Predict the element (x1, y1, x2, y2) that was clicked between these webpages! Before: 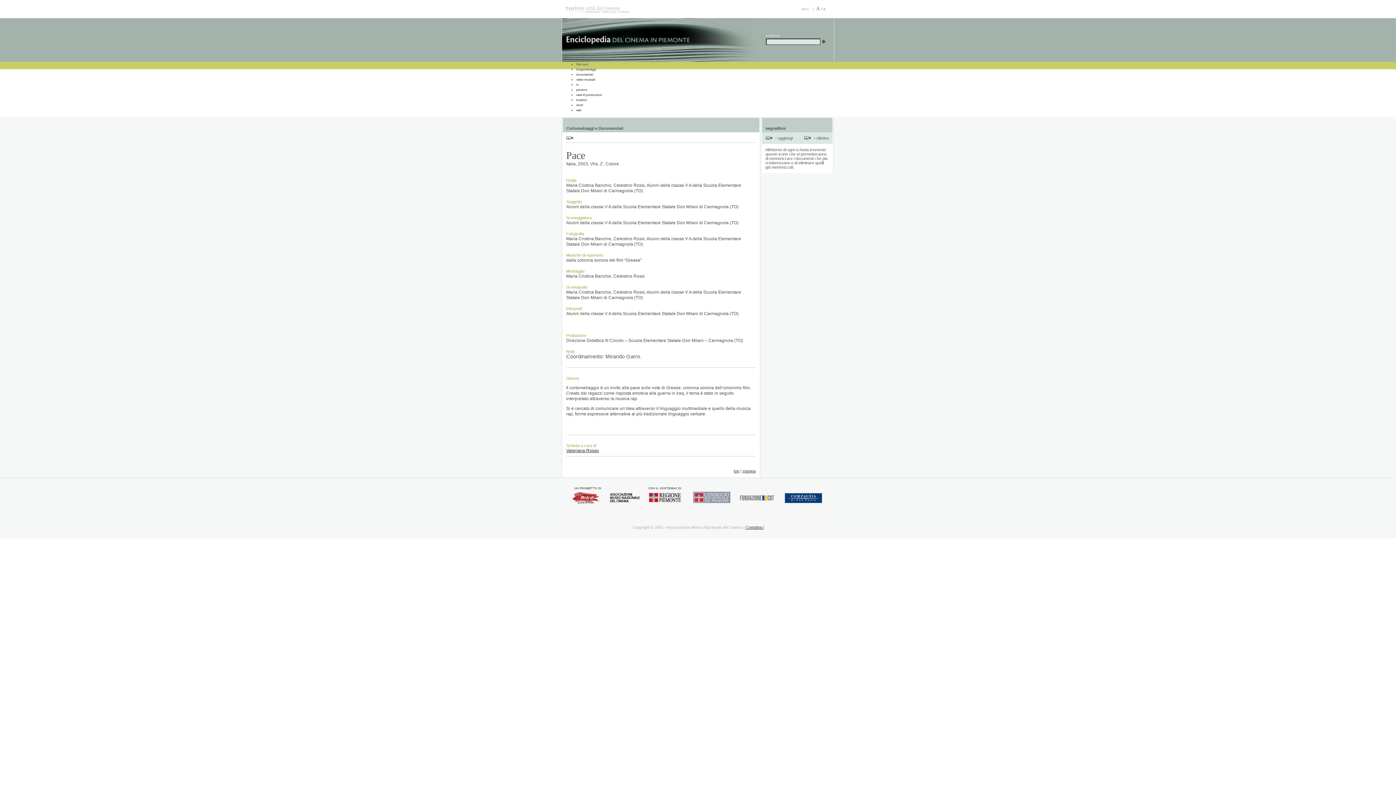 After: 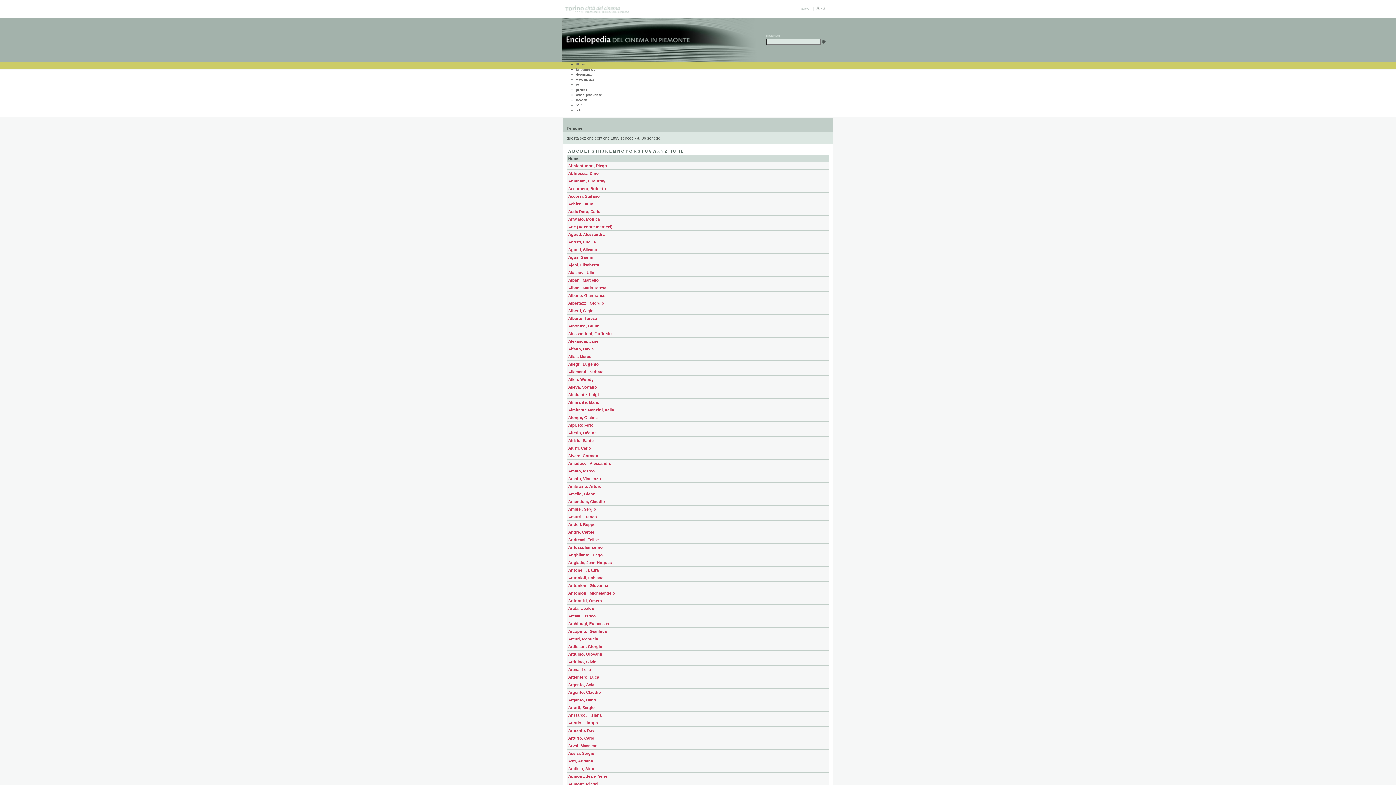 Action: bbox: (576, 88, 587, 91) label: persone